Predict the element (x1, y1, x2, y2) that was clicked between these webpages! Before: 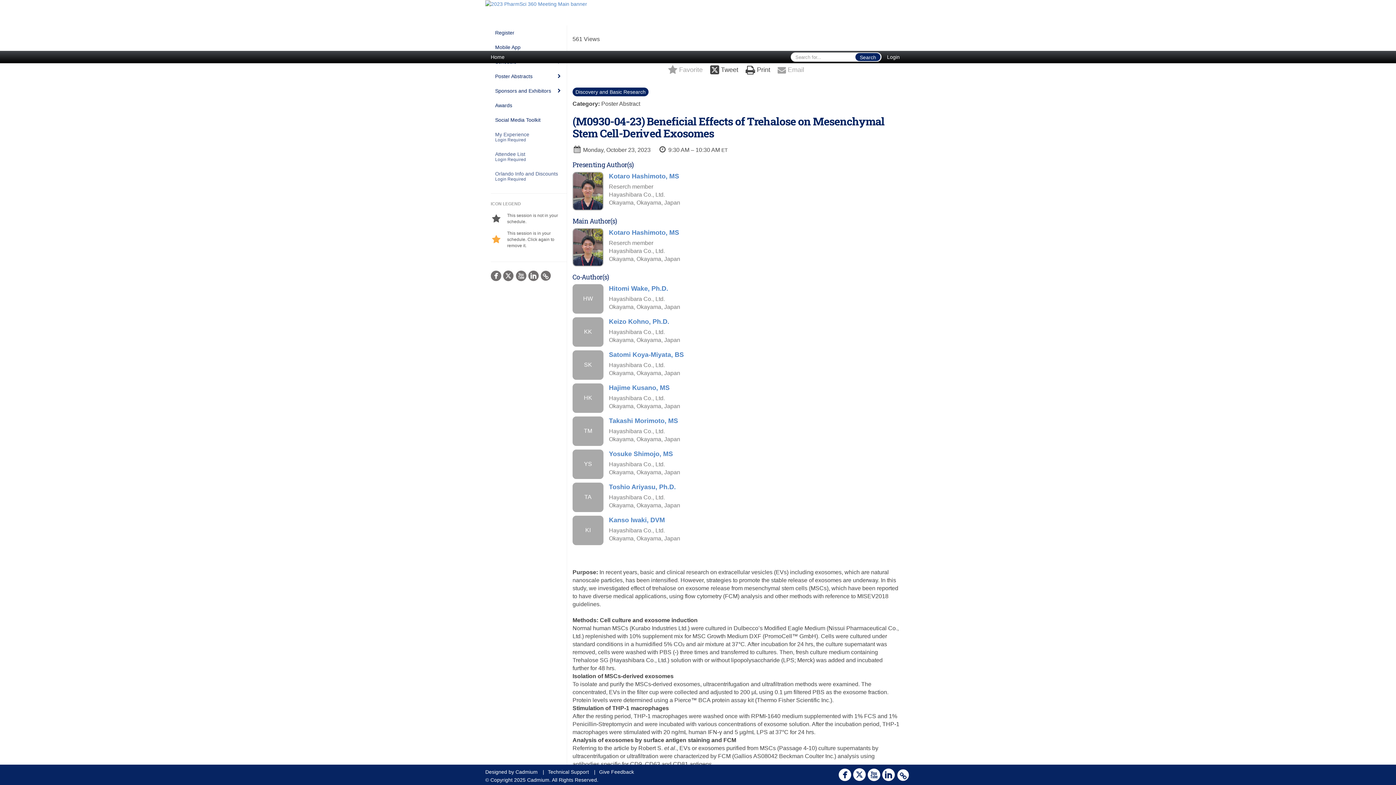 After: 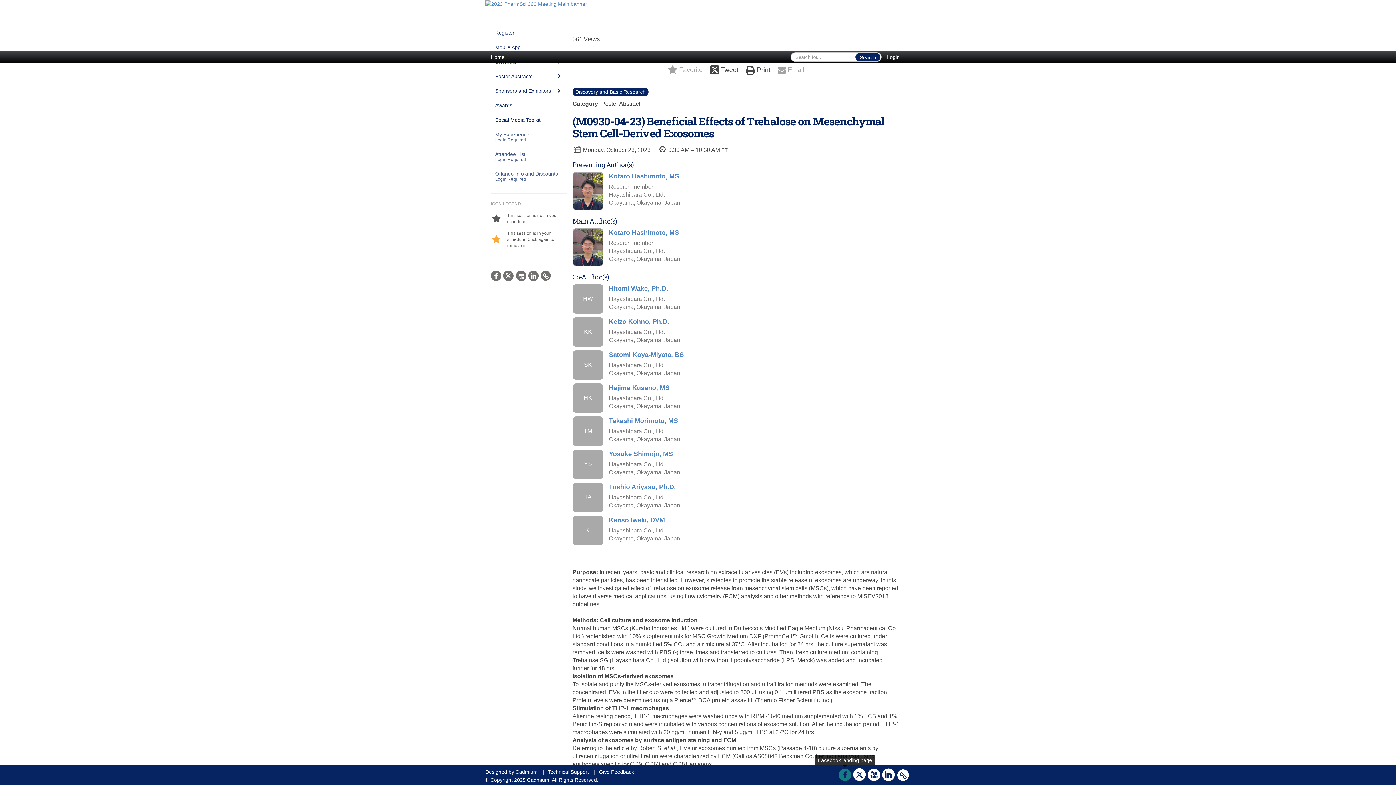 Action: bbox: (838, 767, 851, 784)